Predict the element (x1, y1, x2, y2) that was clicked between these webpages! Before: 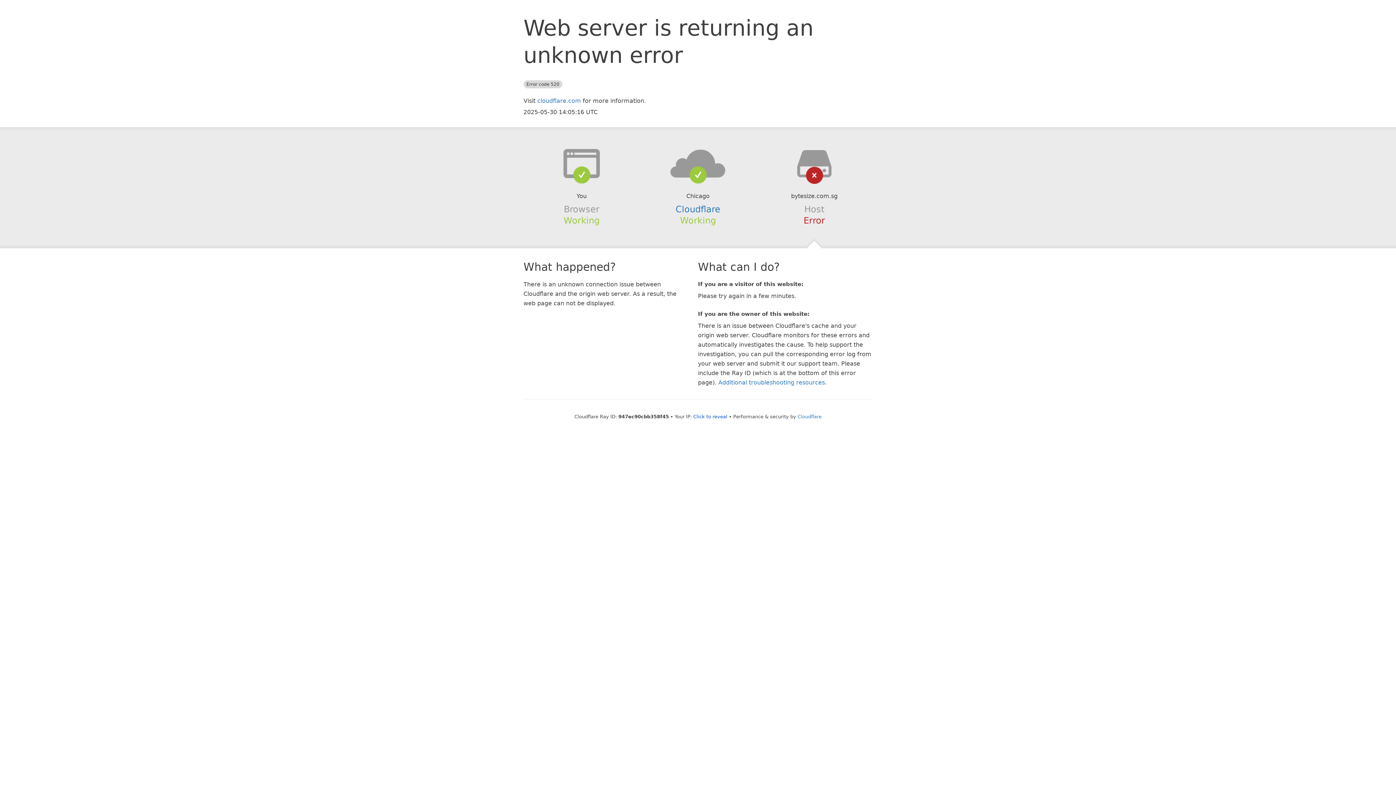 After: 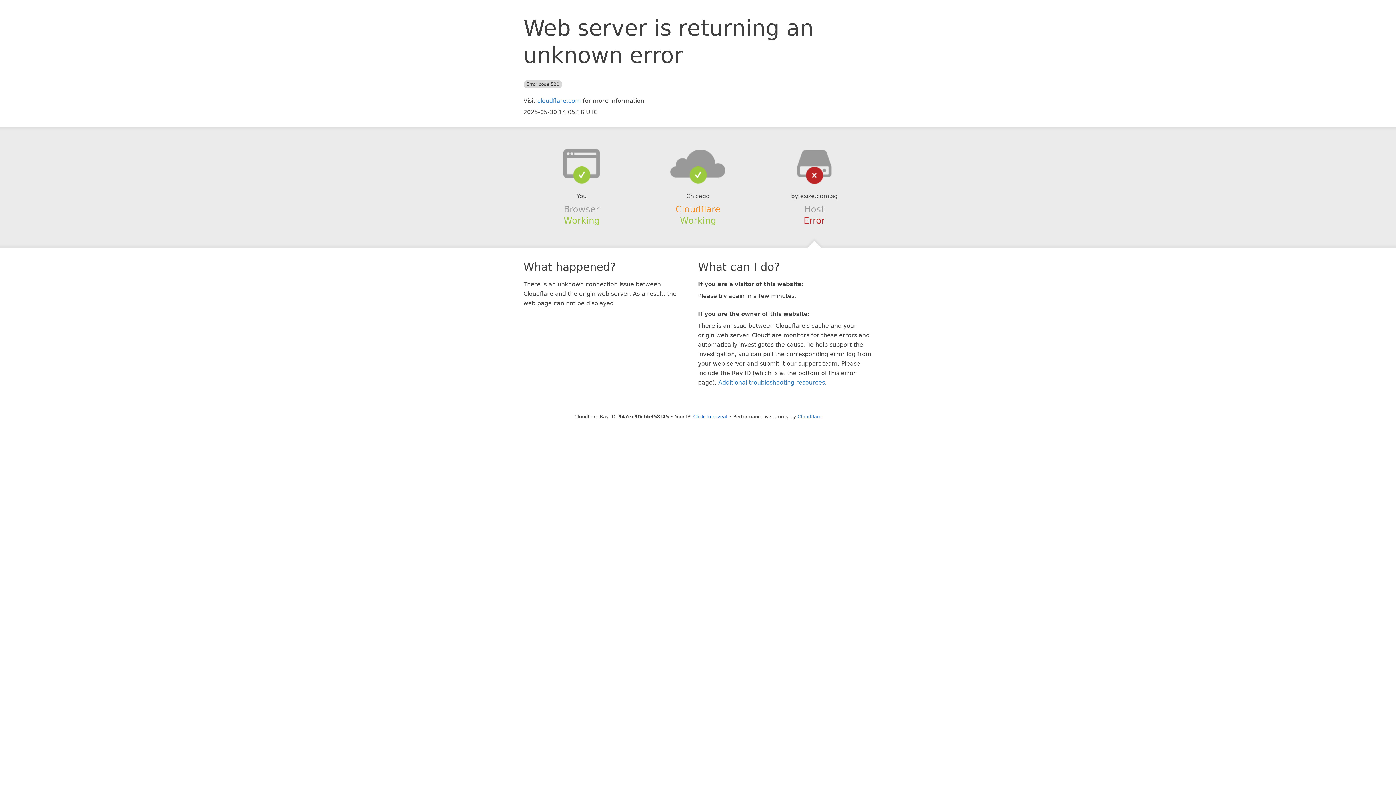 Action: label: Cloudflare bbox: (675, 204, 720, 214)